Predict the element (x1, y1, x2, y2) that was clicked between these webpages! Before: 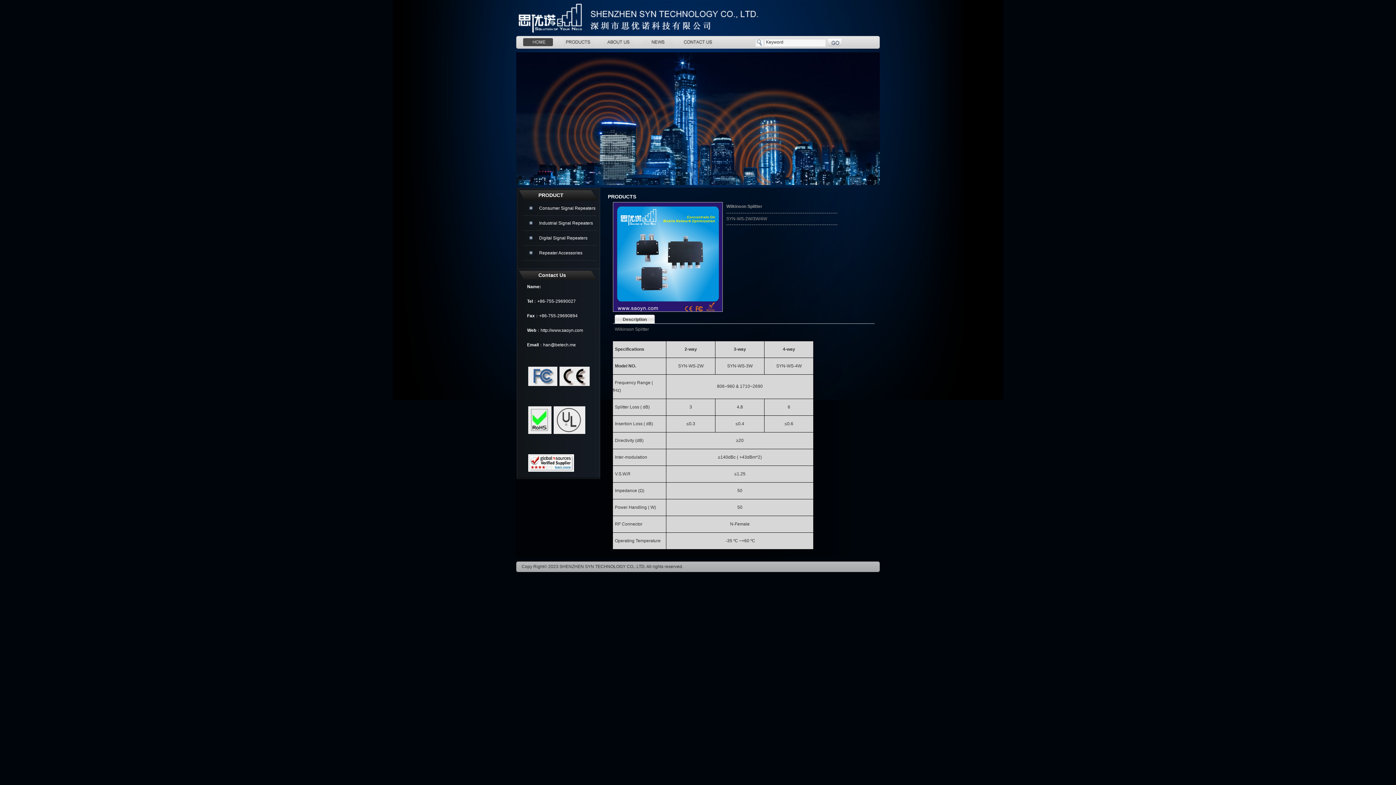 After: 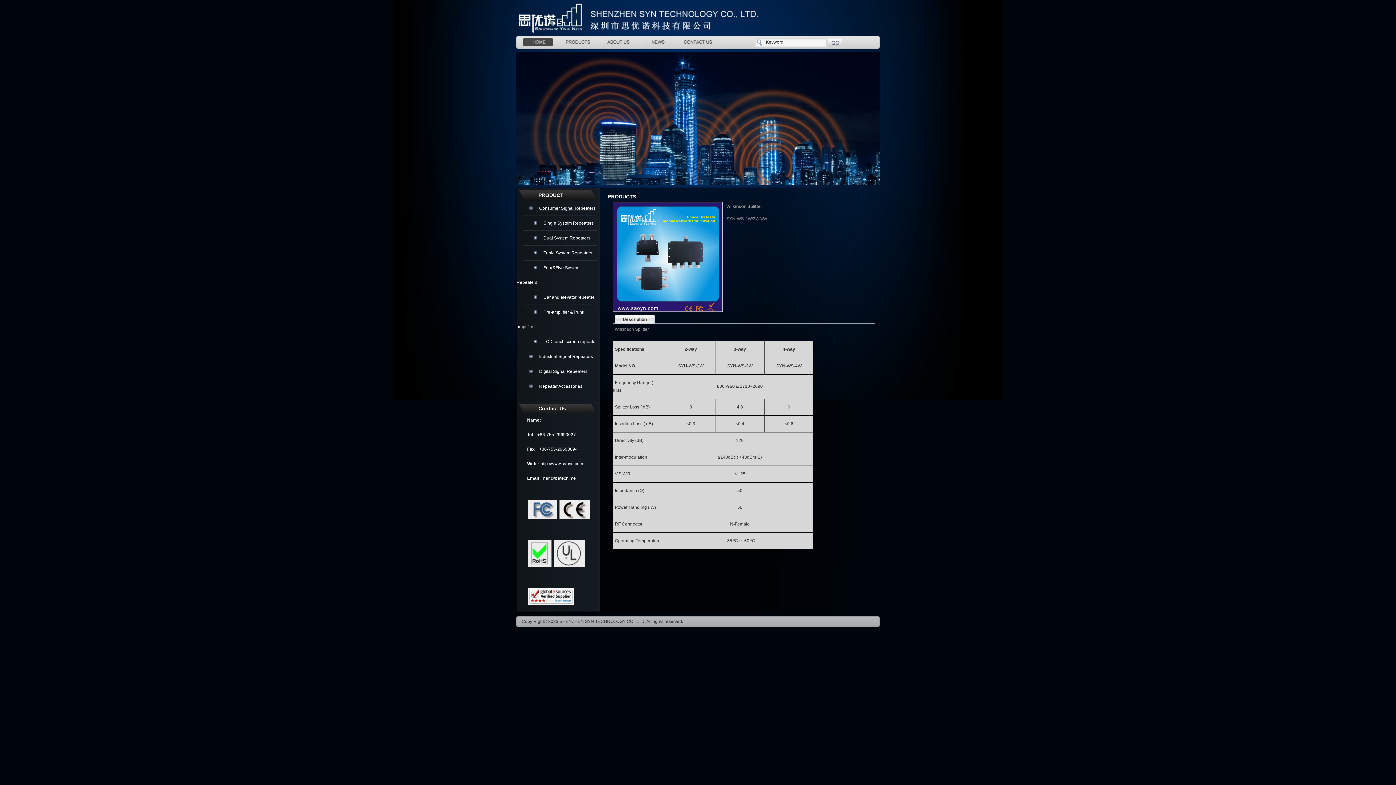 Action: label: Consumer Signal Repeaters bbox: (539, 205, 595, 210)